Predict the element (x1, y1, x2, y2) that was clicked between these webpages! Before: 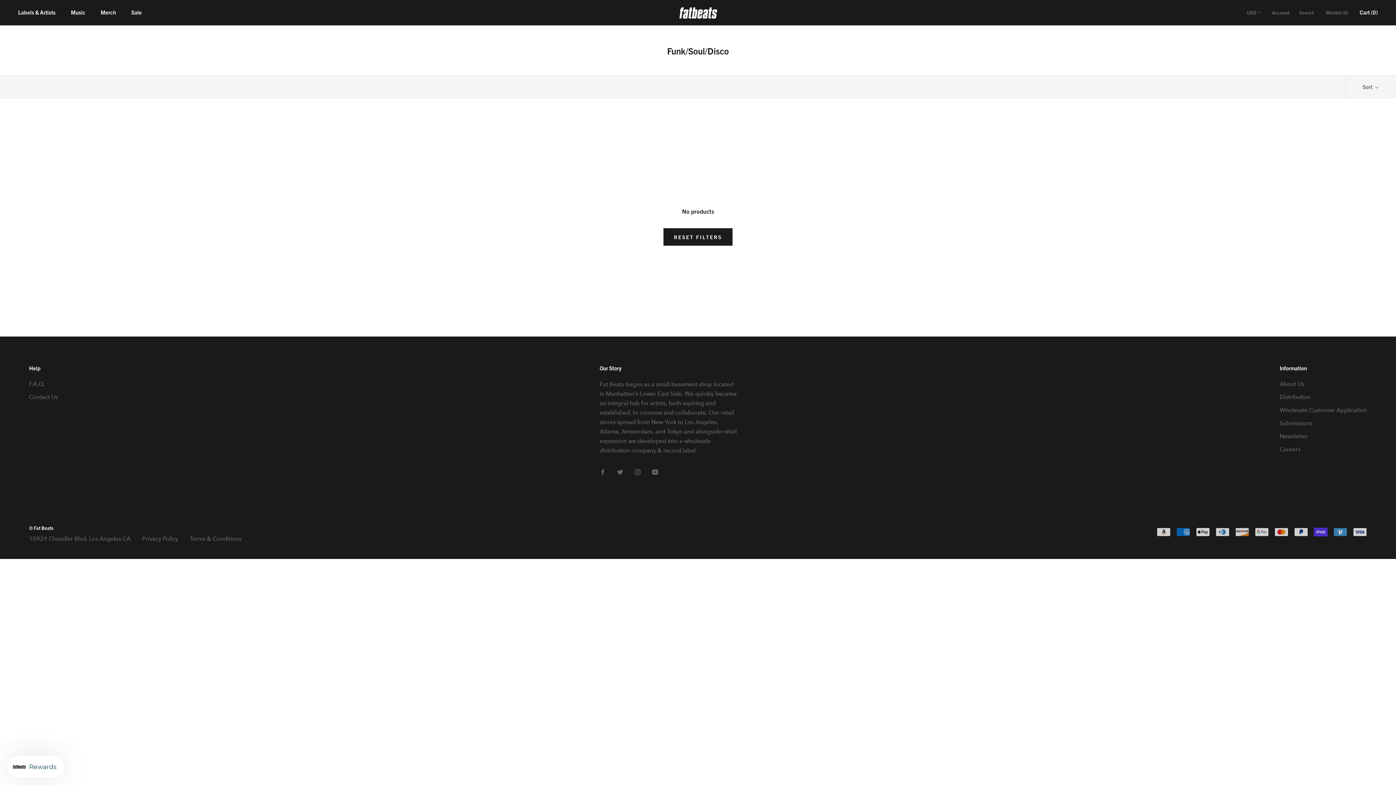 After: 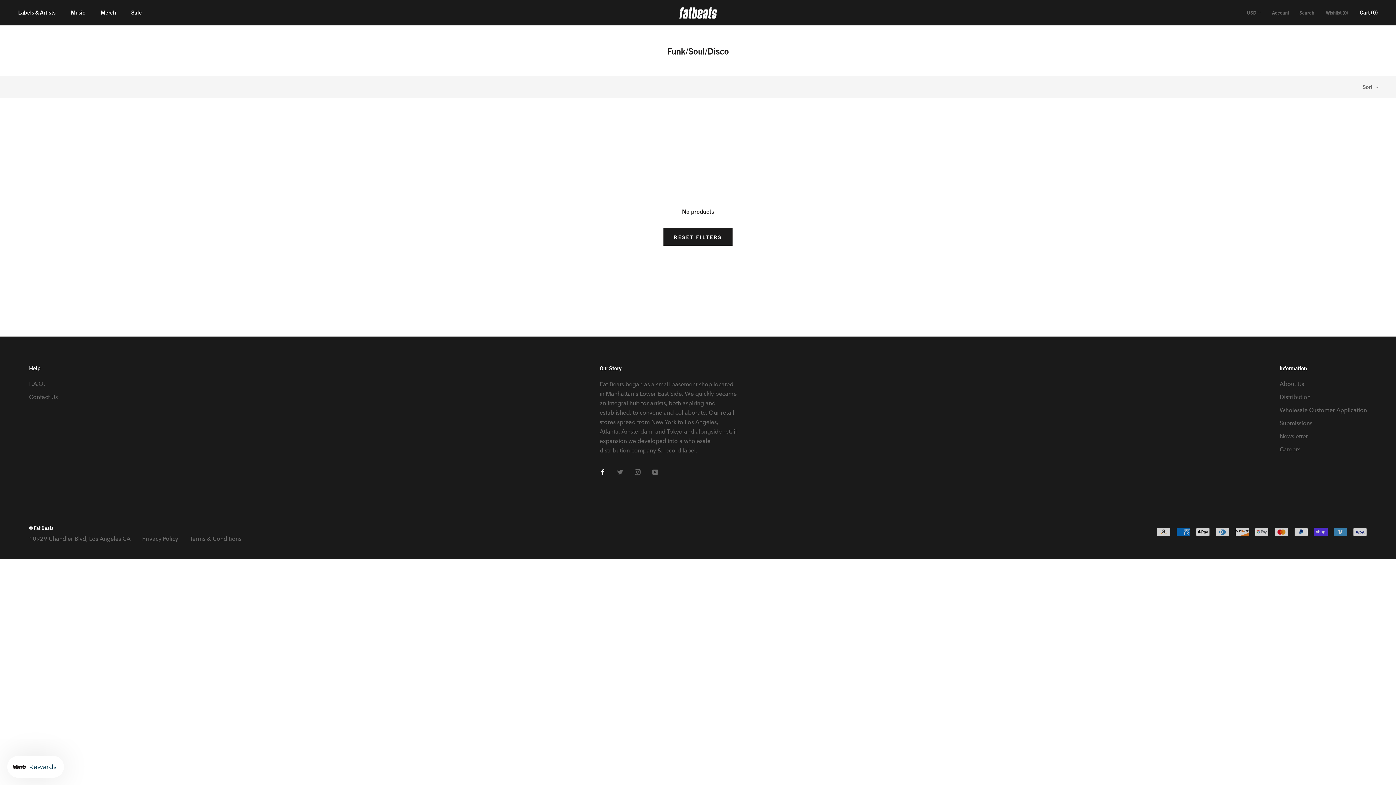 Action: label: Facebook bbox: (599, 467, 605, 476)